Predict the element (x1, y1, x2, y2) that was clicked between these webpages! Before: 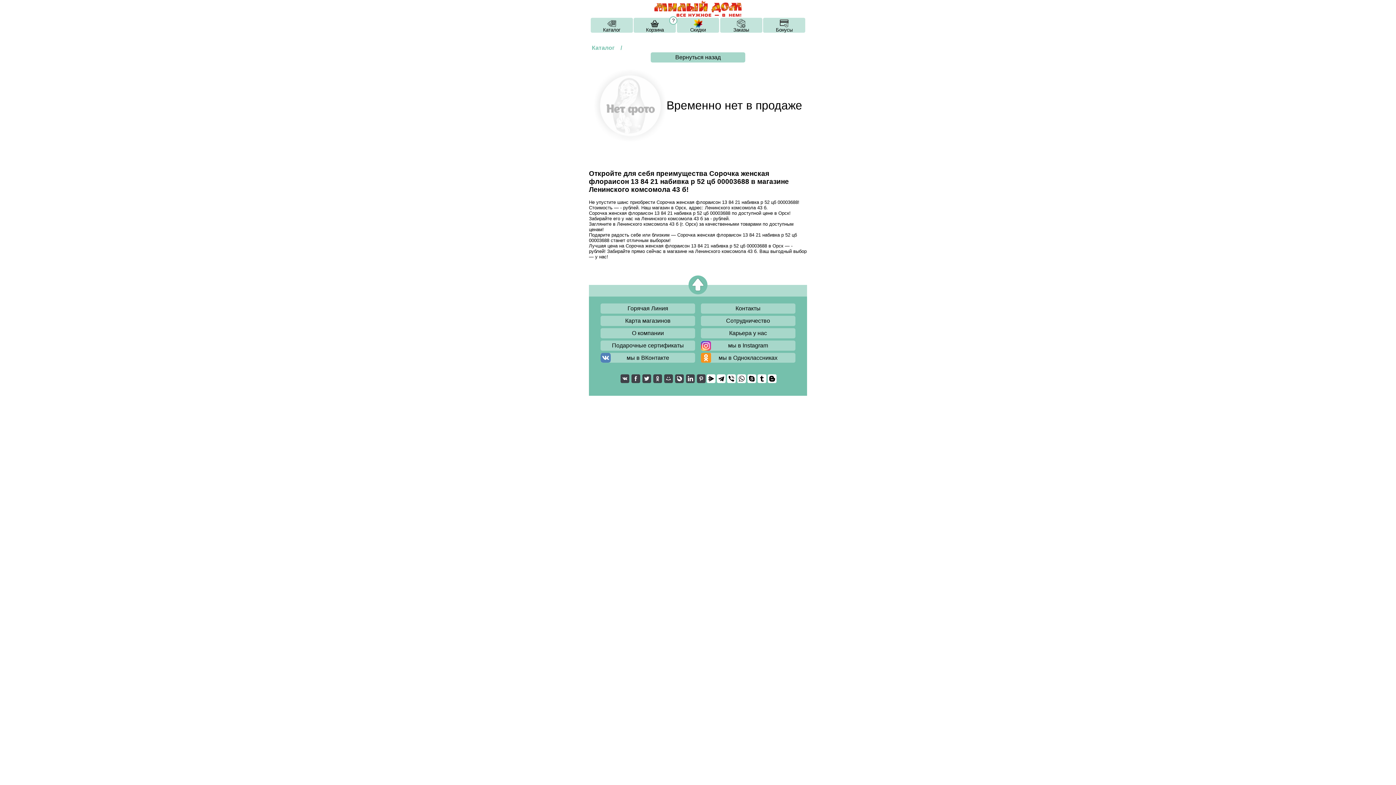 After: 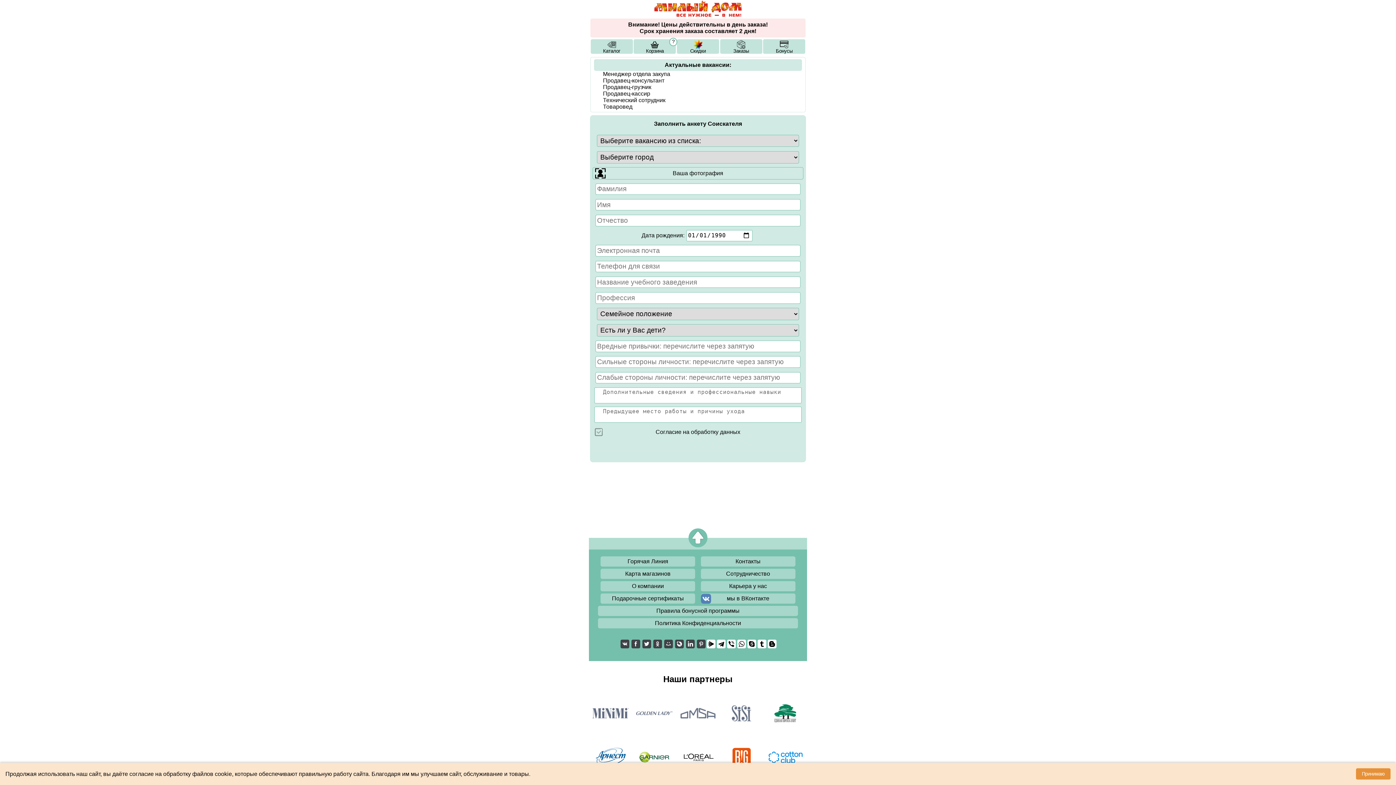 Action: label: Карьера у нас bbox: (701, 328, 795, 338)